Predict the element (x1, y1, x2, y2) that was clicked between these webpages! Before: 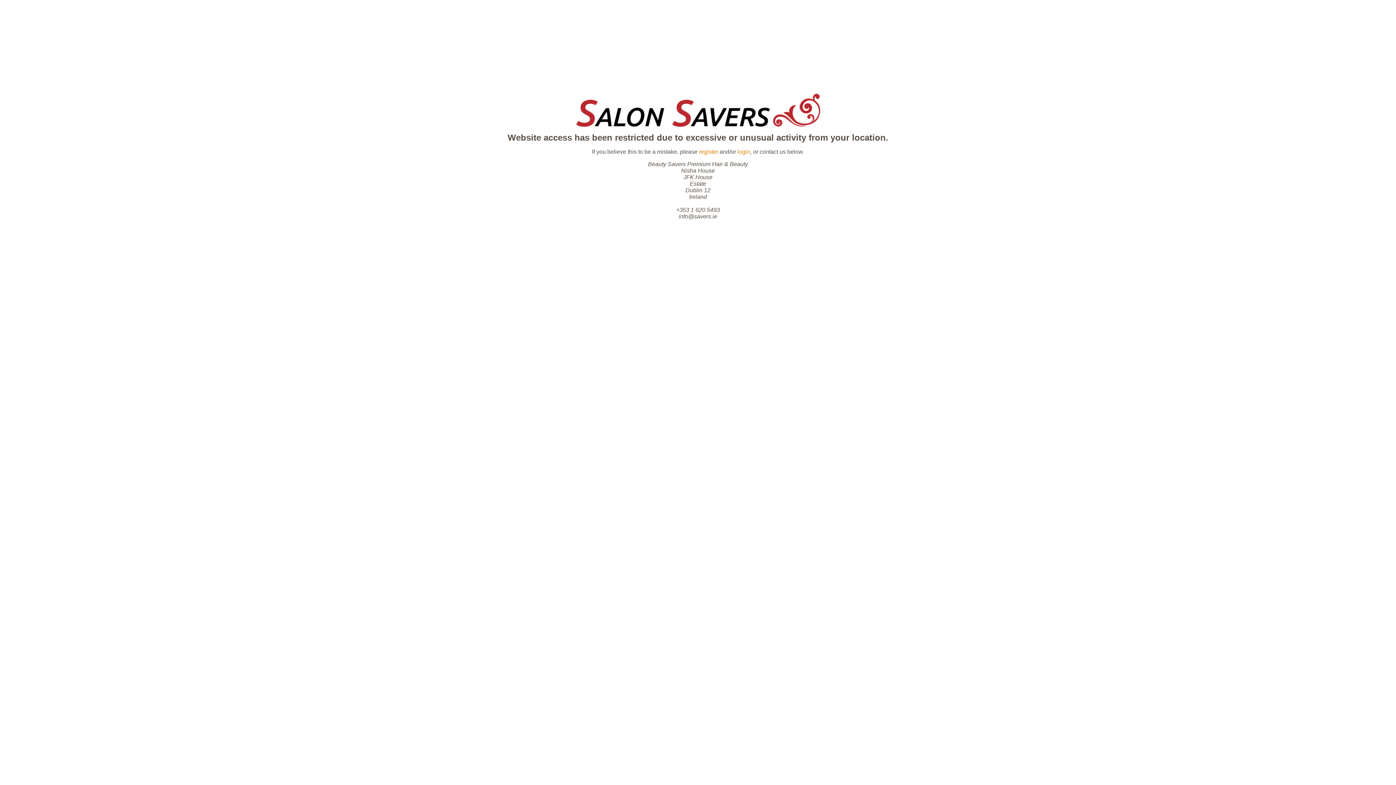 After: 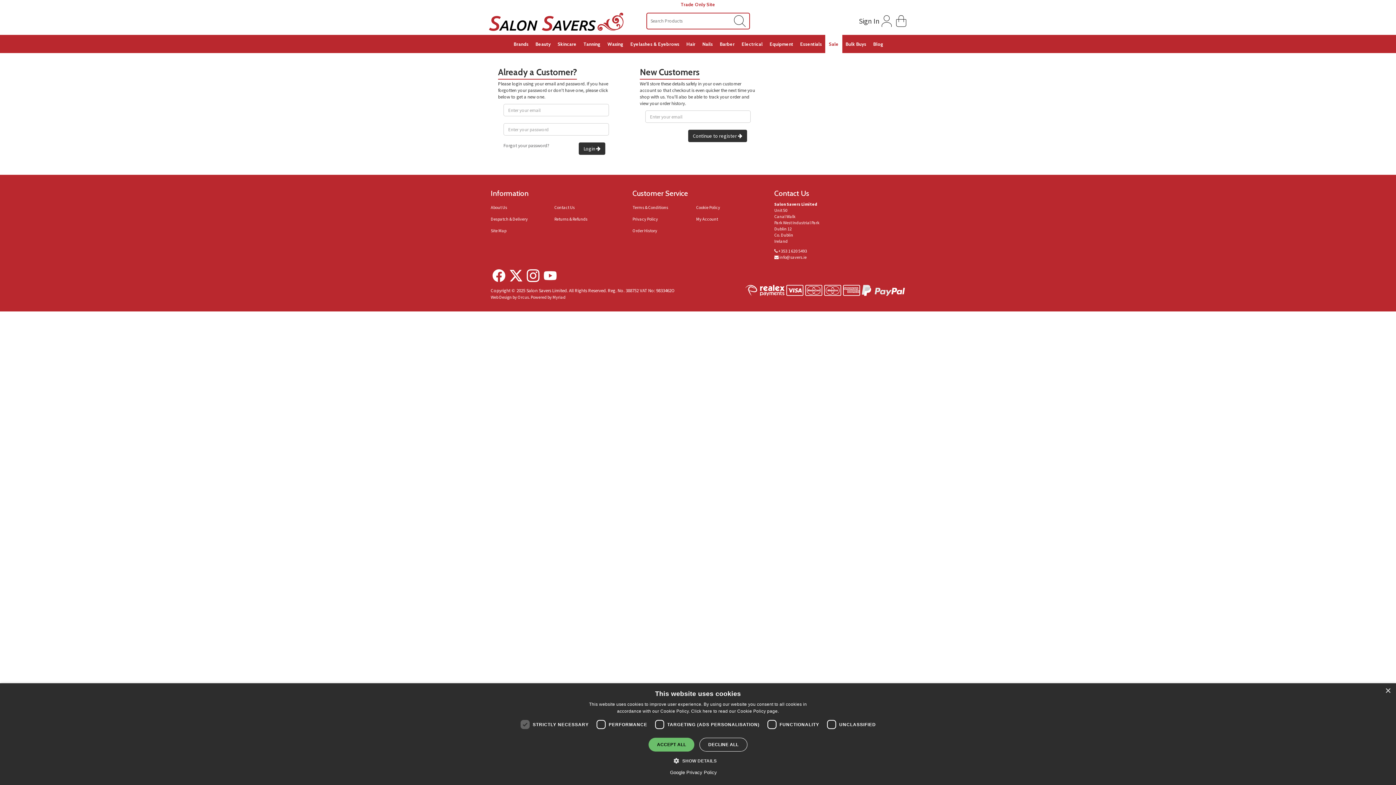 Action: bbox: (699, 148, 718, 154) label: register